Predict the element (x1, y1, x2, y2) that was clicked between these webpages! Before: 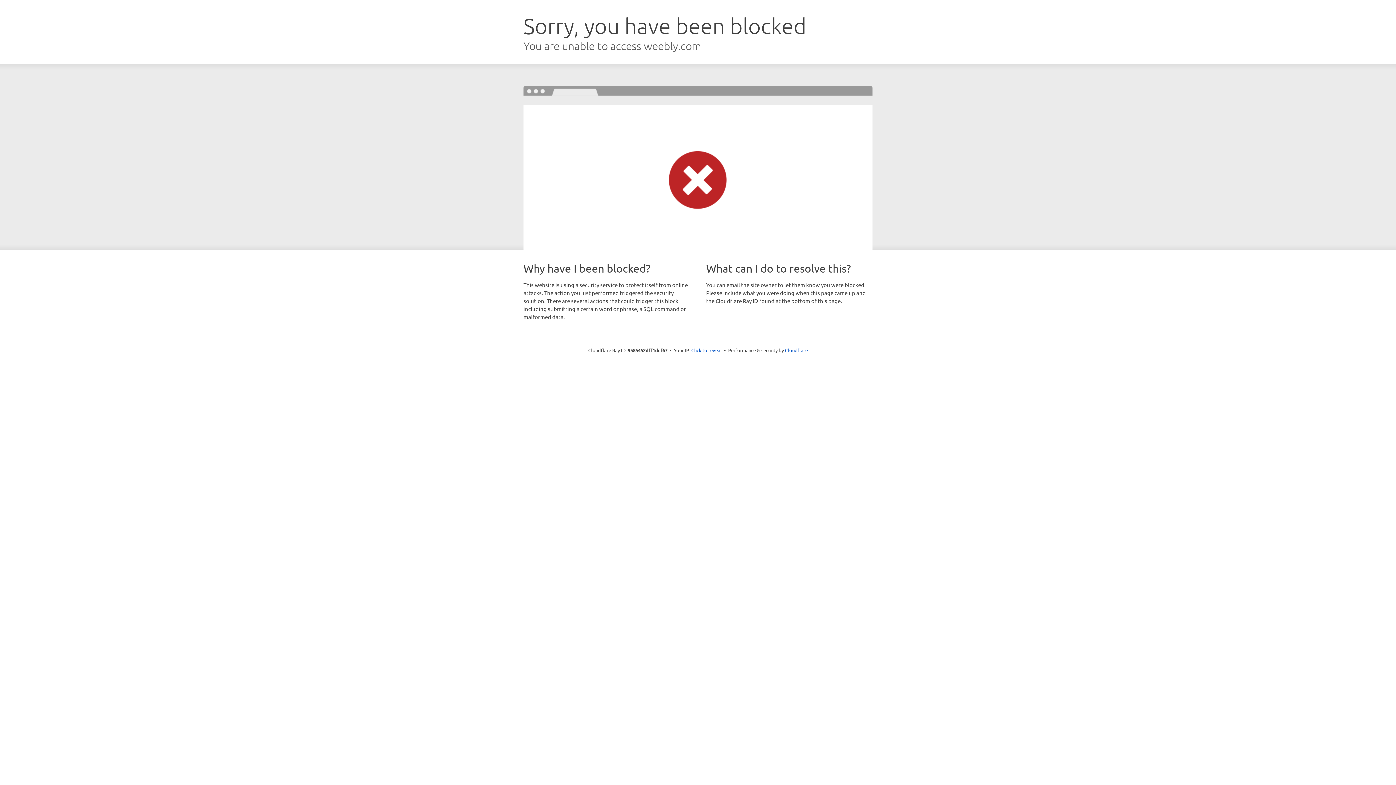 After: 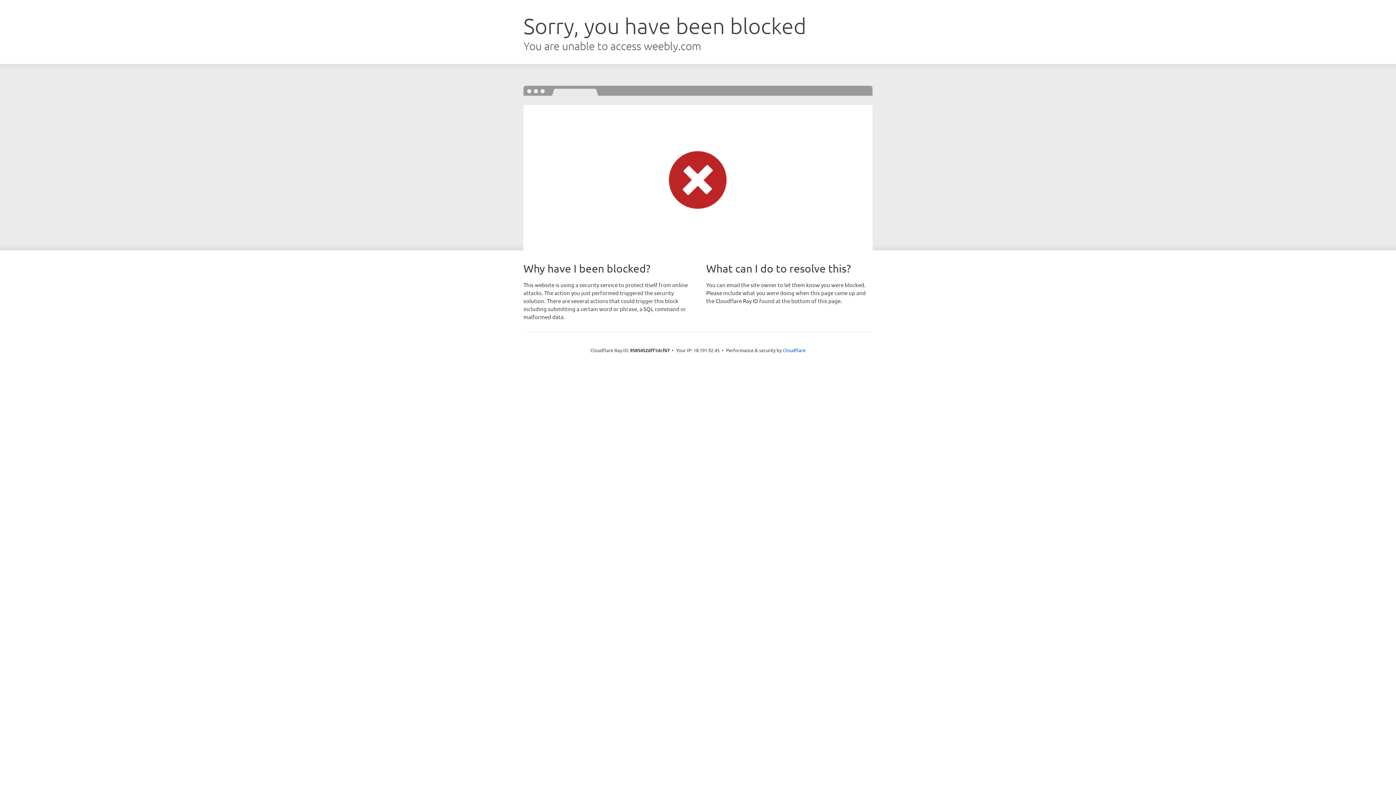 Action: label: Click to reveal bbox: (691, 346, 722, 353)